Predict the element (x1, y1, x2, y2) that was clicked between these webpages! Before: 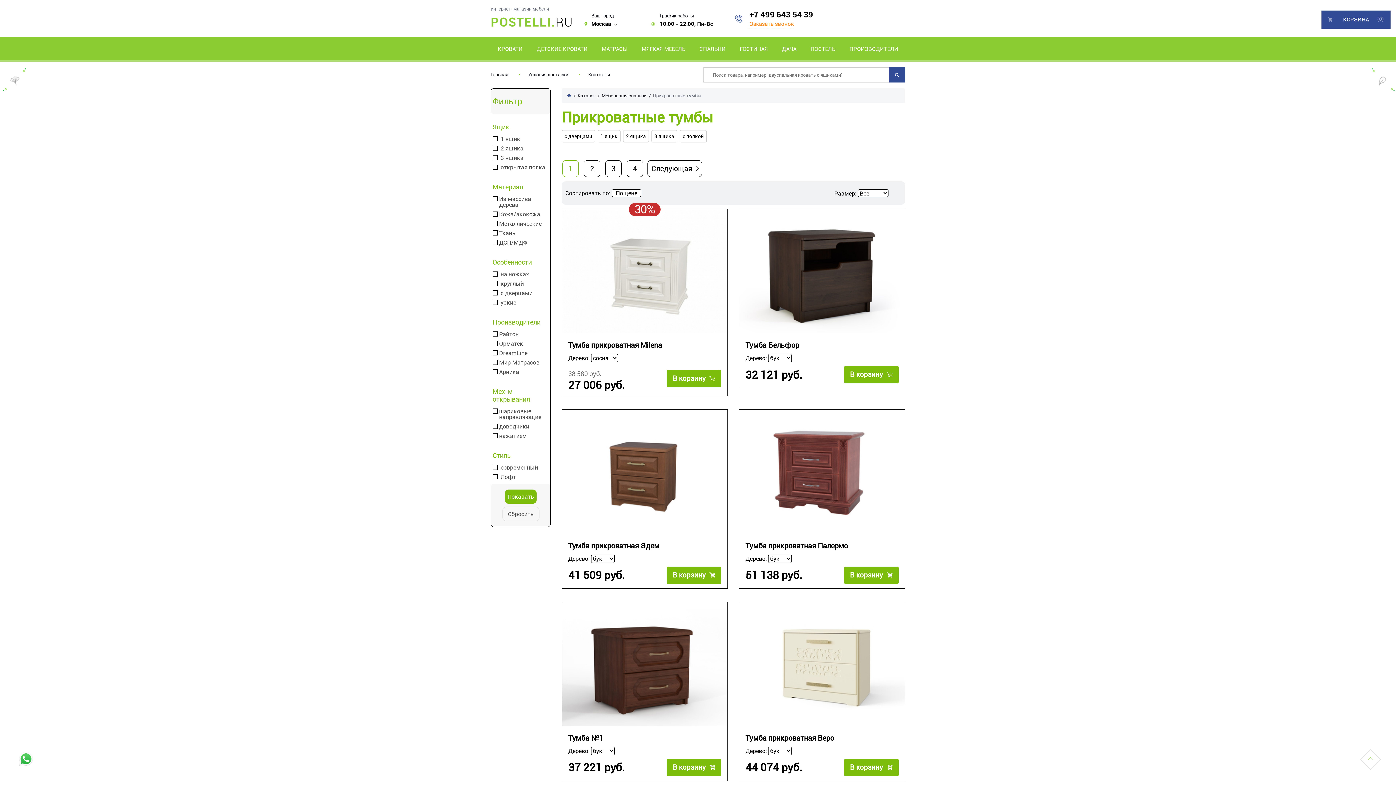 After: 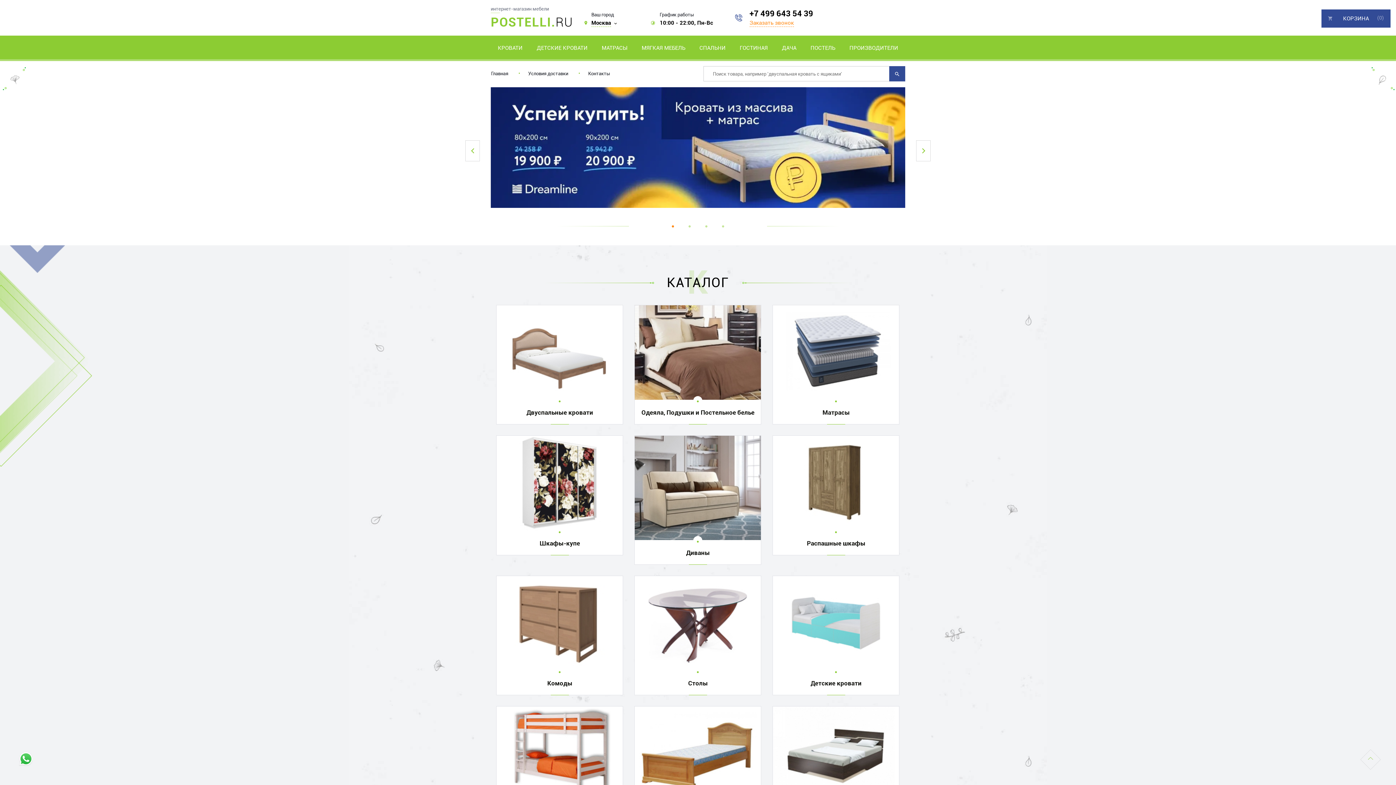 Action: bbox: (847, 38, 900, 60) label: ПРОИЗВОДИТЕЛИ